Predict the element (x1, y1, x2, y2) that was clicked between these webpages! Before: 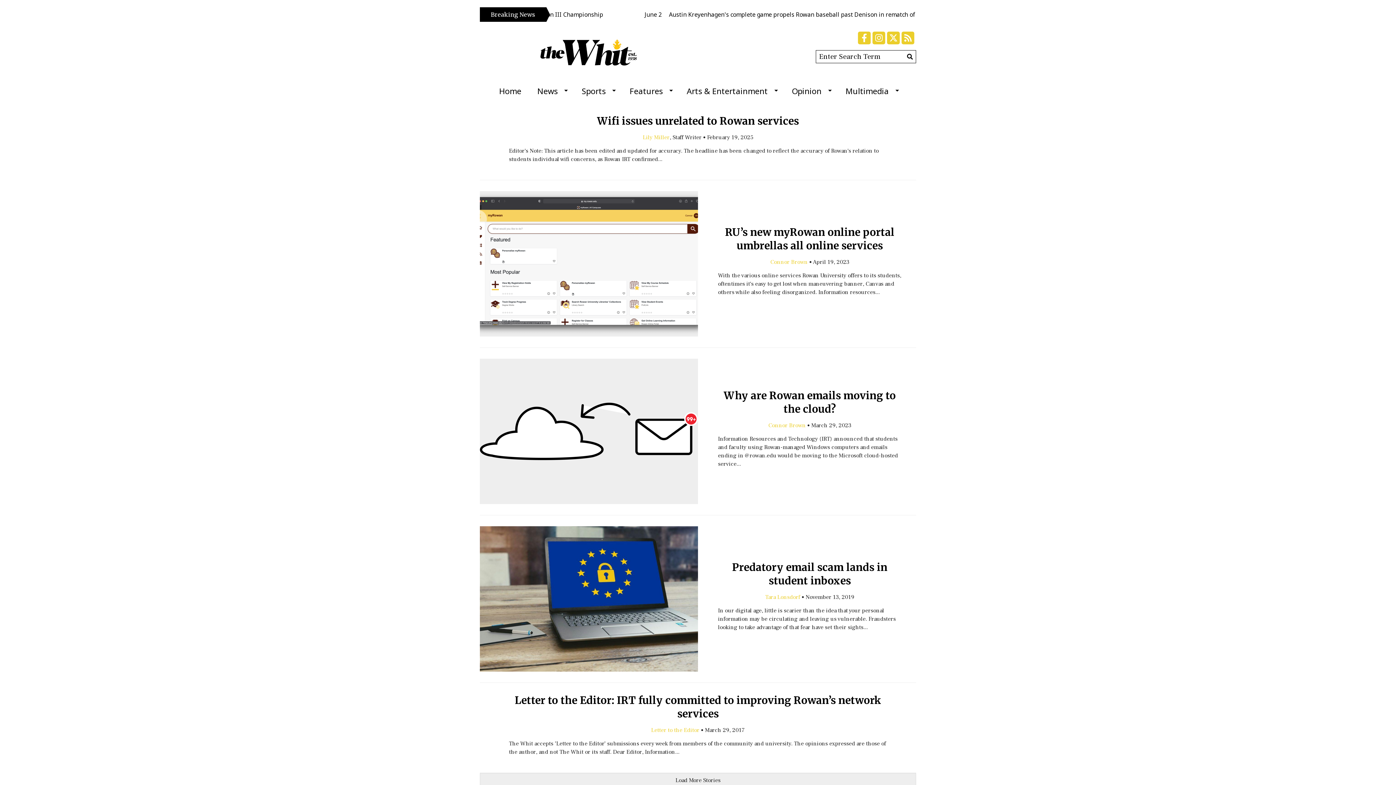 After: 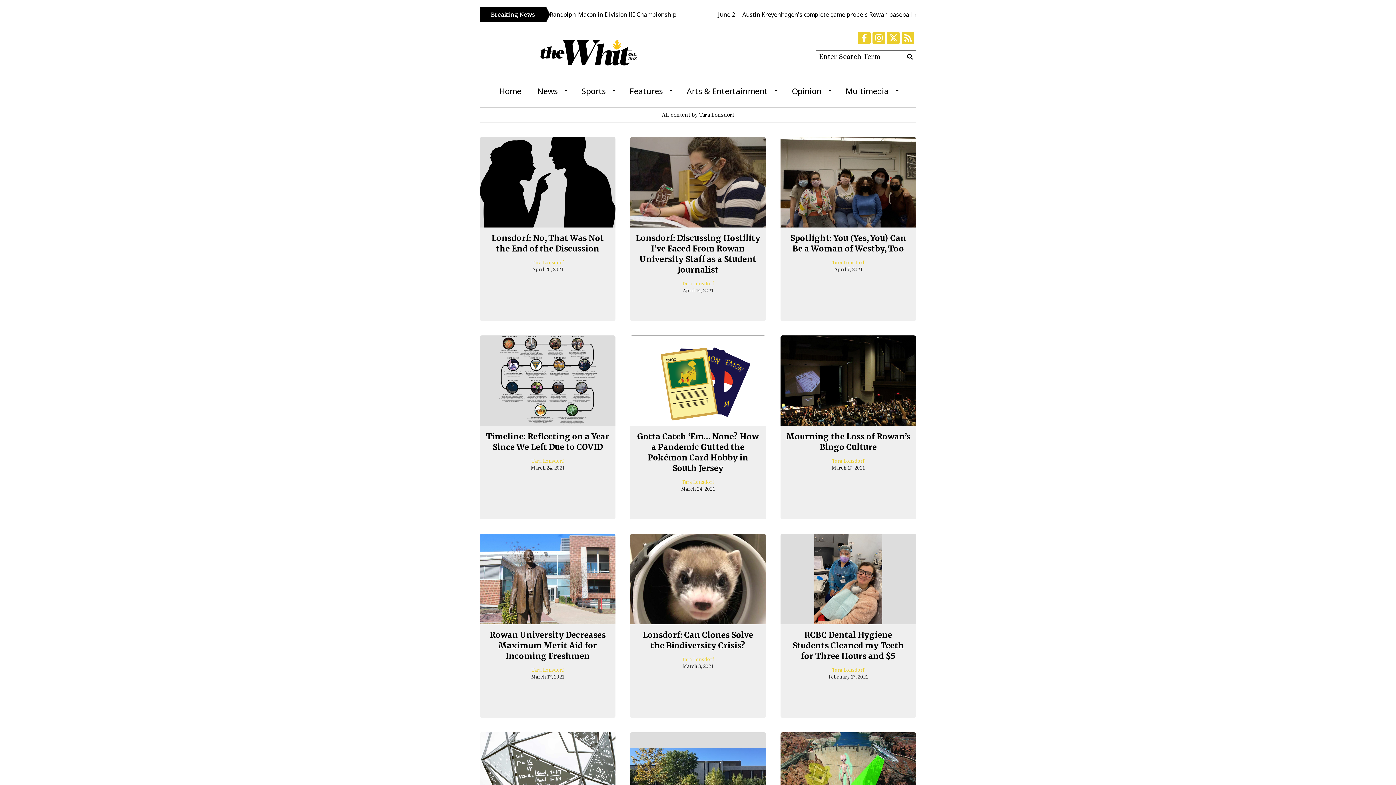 Action: label: Tara Lonsdorf bbox: (765, 593, 800, 601)